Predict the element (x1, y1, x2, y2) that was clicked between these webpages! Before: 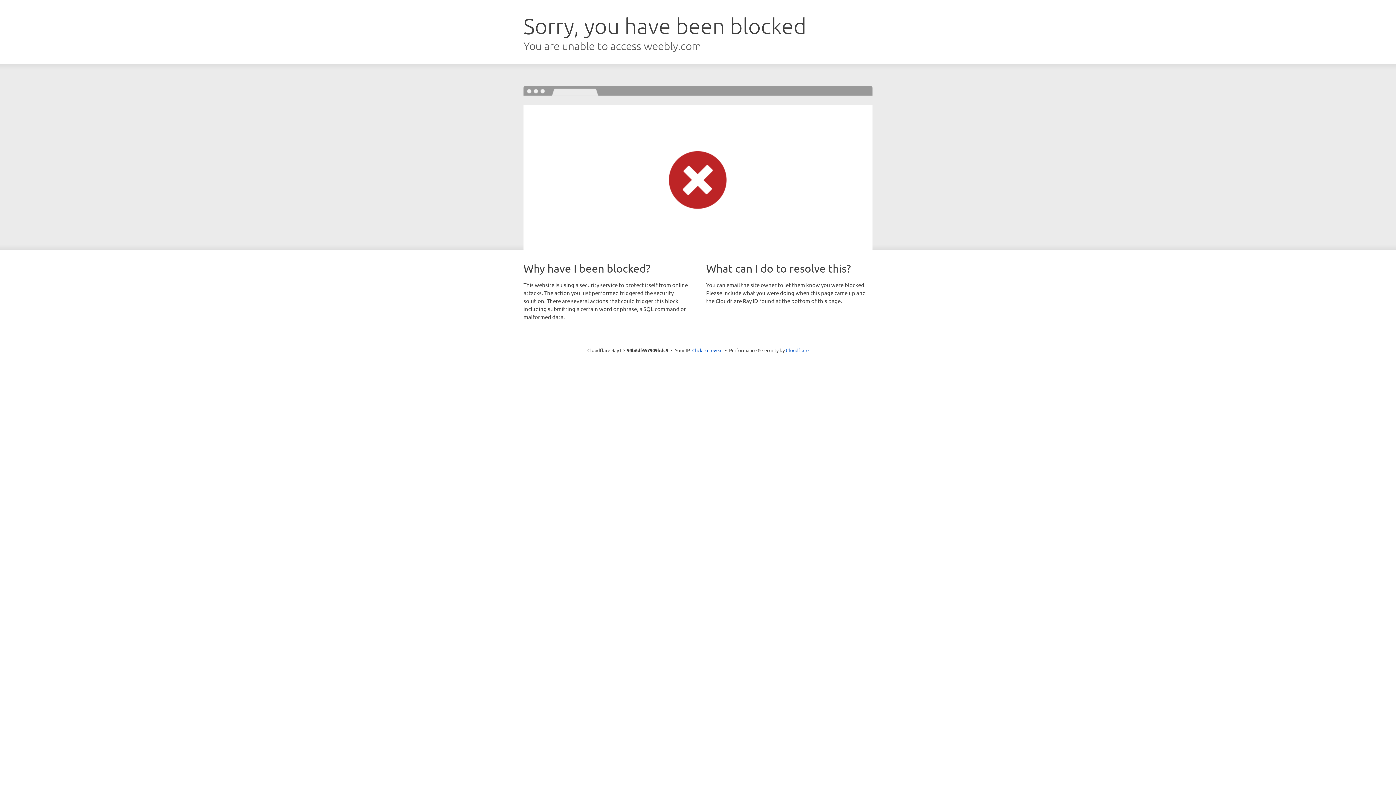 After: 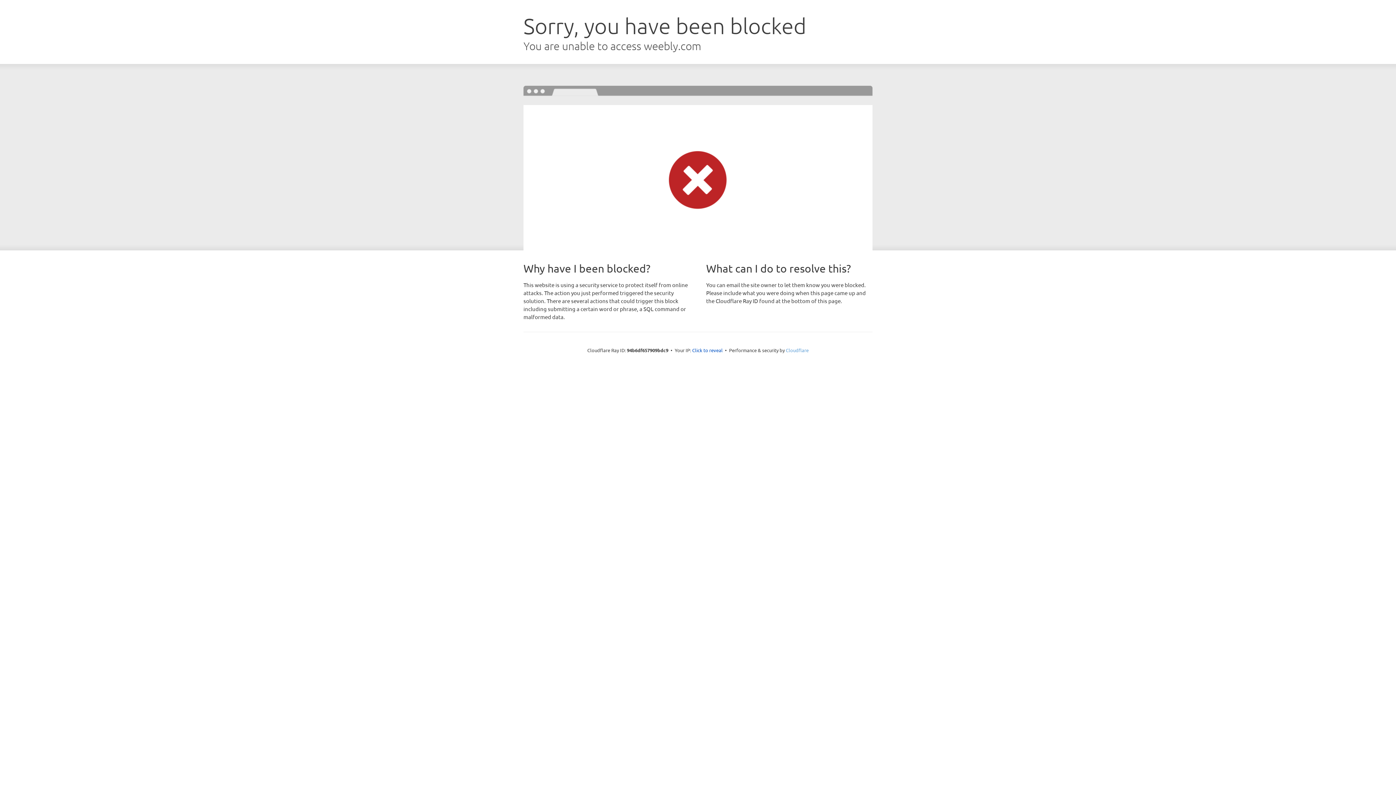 Action: bbox: (786, 347, 808, 353) label: Cloudflare